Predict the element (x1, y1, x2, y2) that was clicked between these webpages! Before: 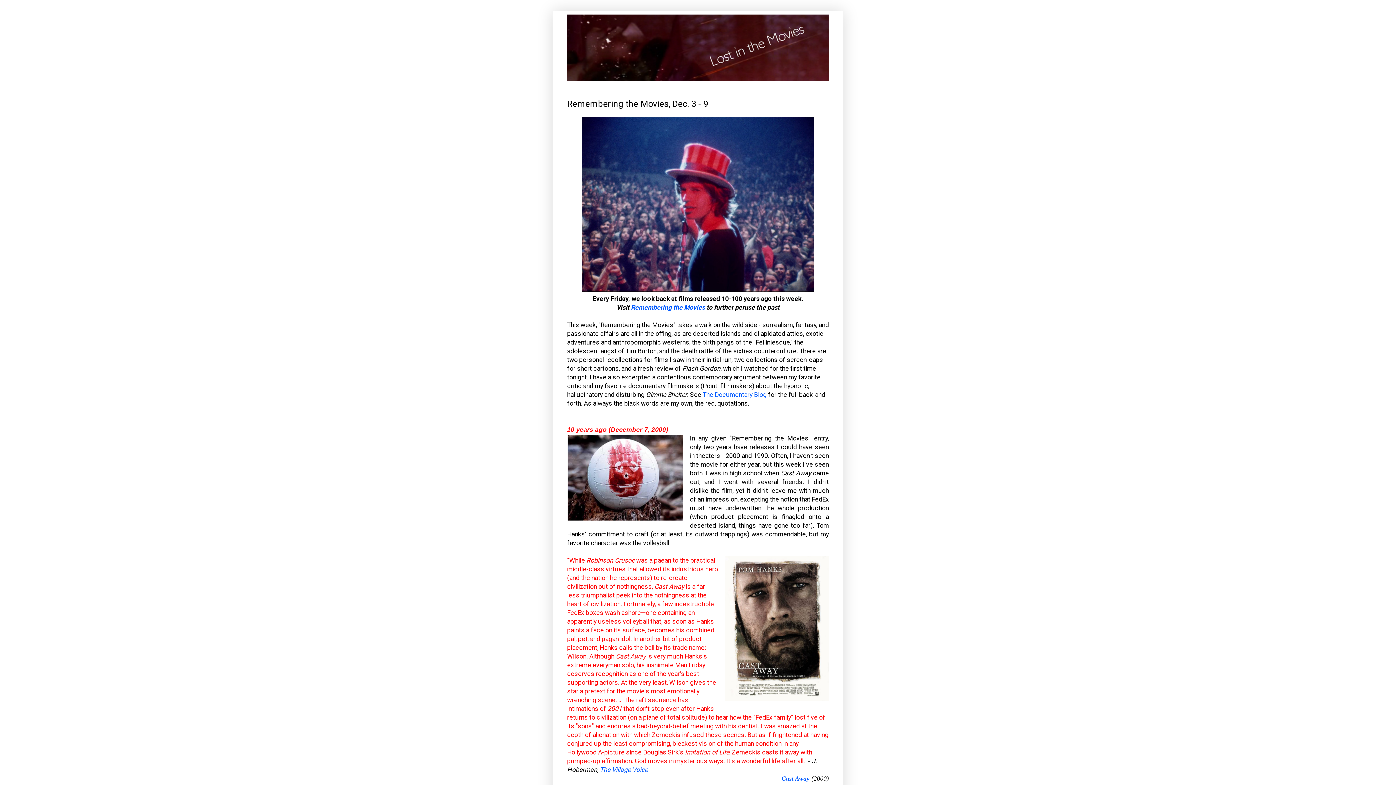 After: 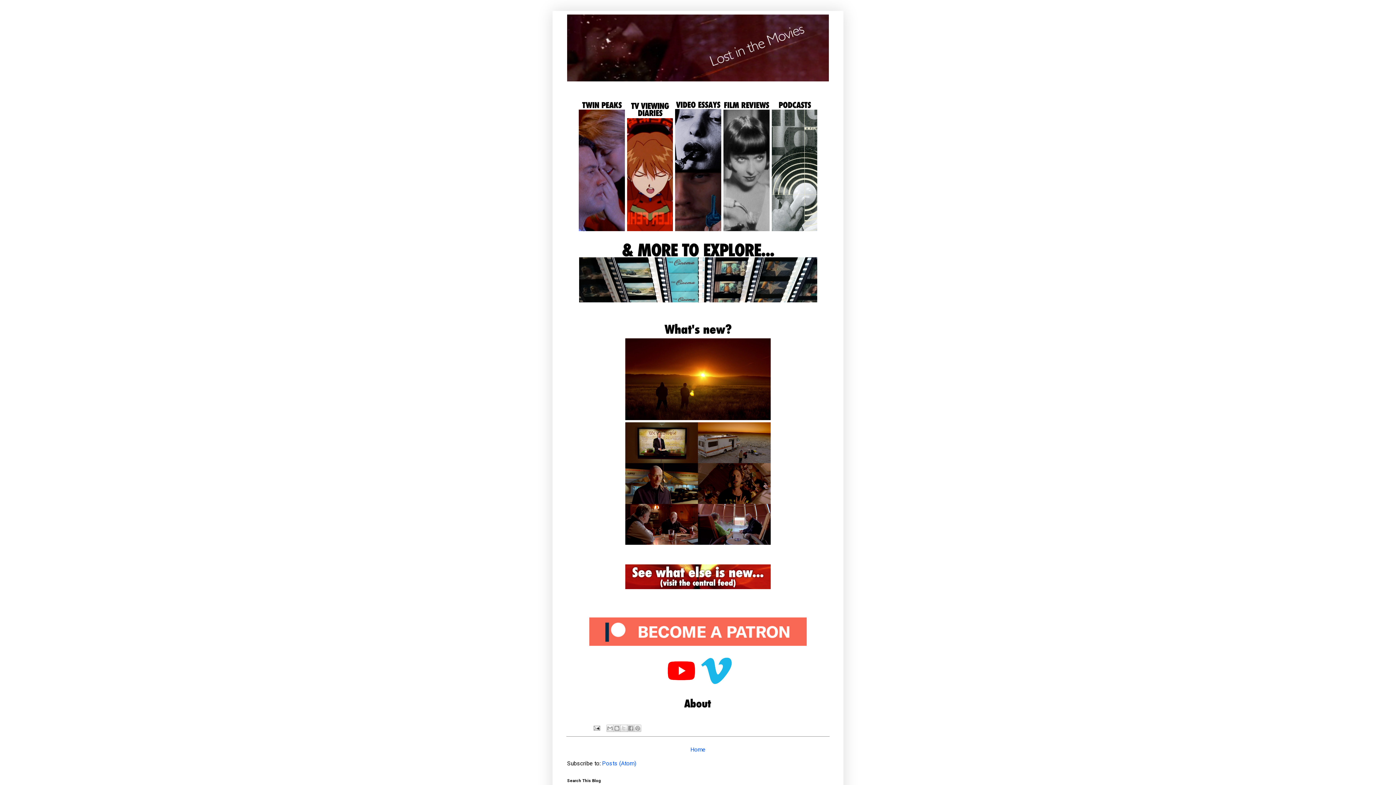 Action: bbox: (567, 14, 829, 81)